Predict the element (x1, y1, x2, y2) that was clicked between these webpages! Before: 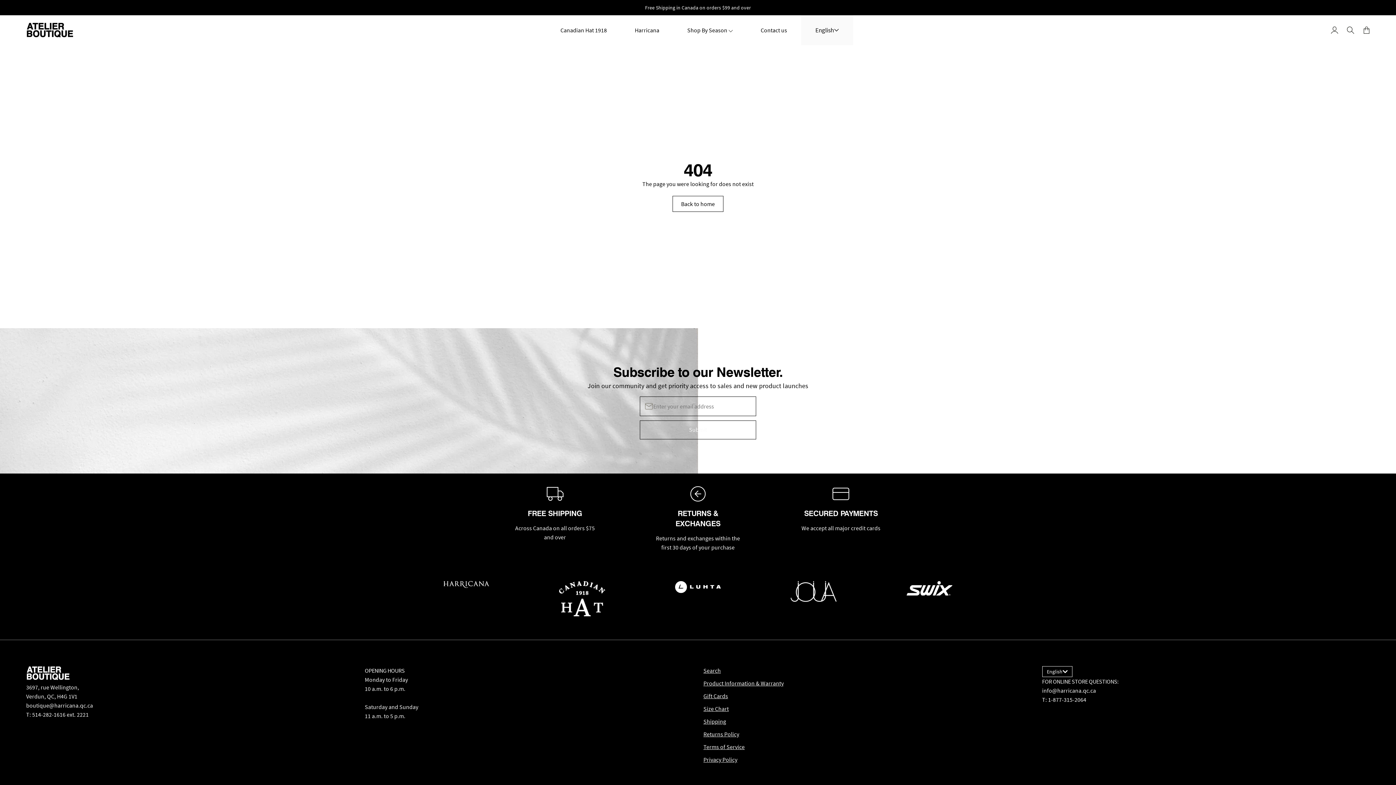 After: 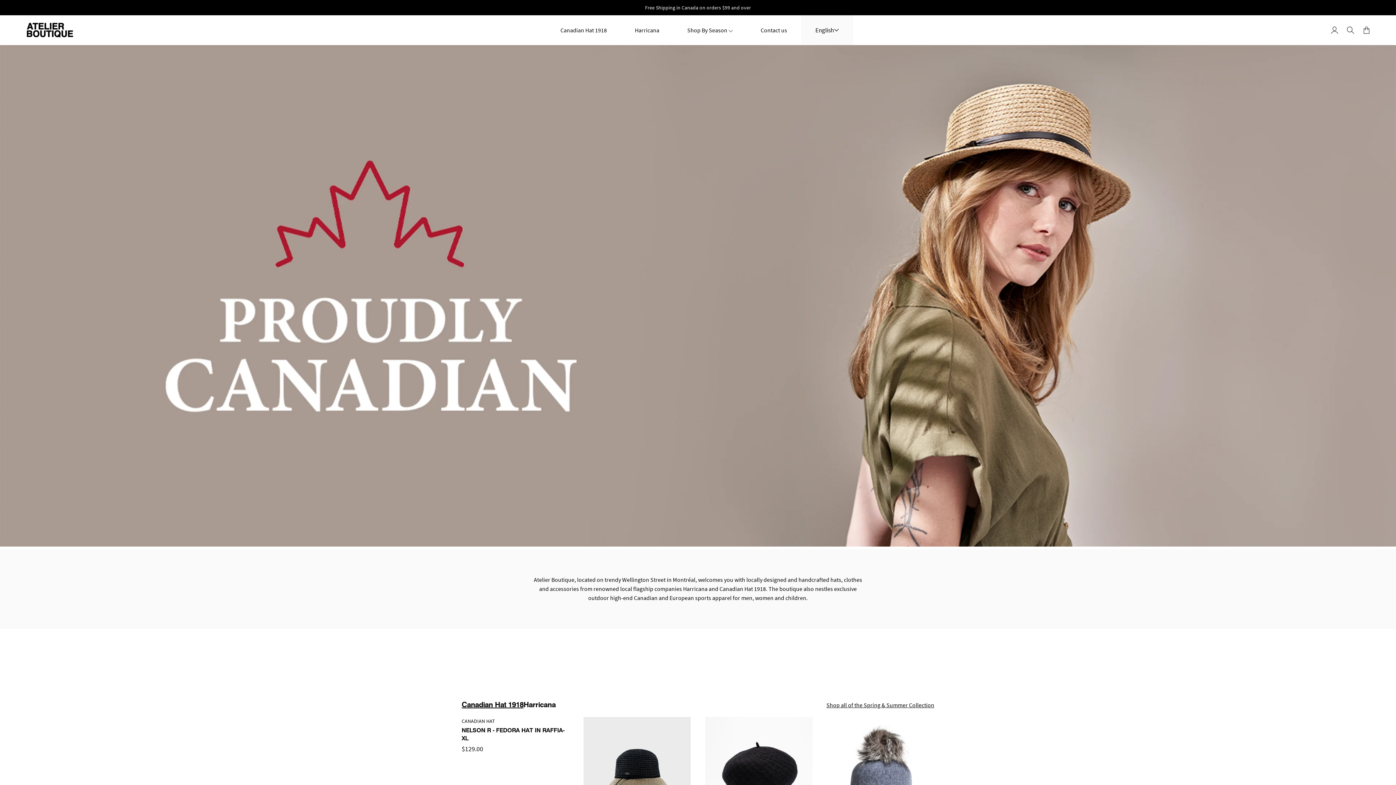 Action: bbox: (26, 22, 73, 37)